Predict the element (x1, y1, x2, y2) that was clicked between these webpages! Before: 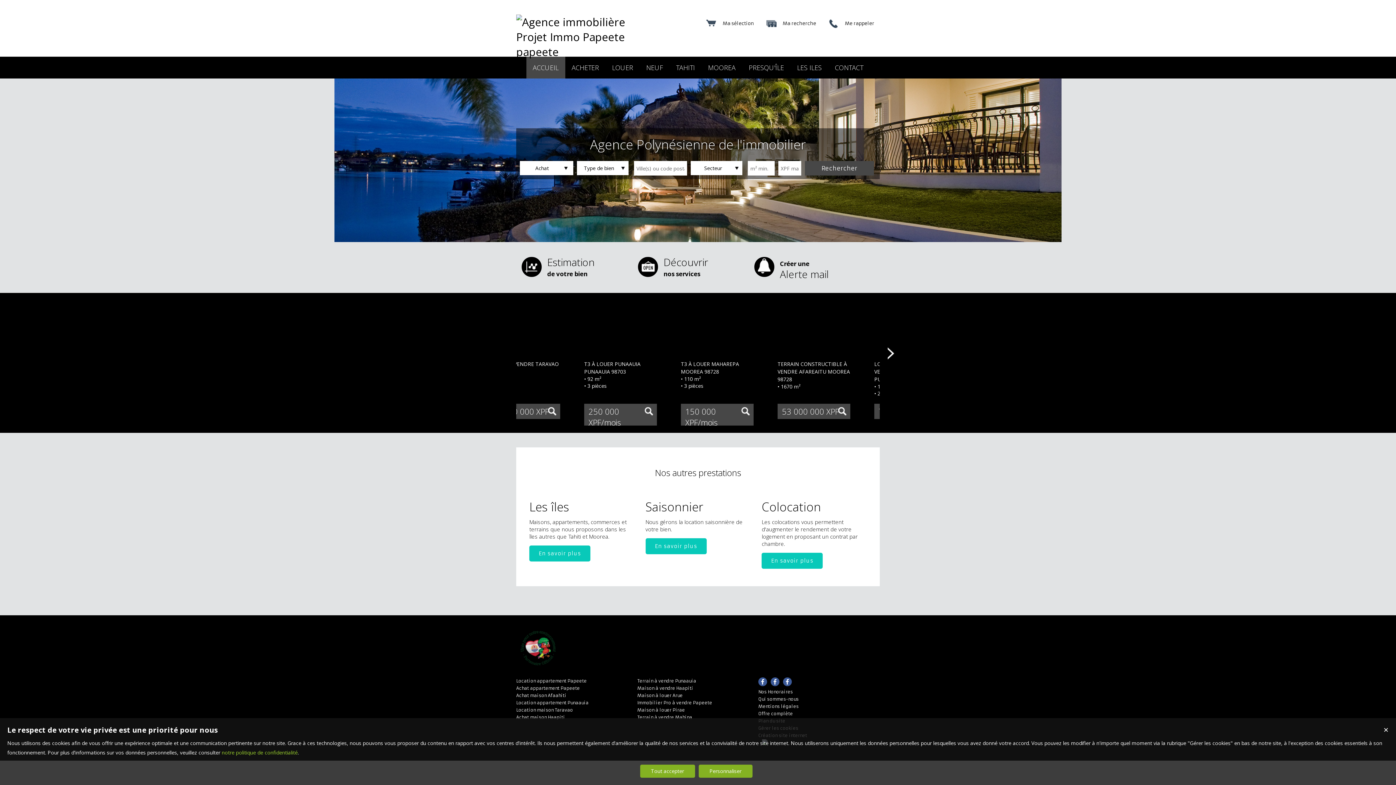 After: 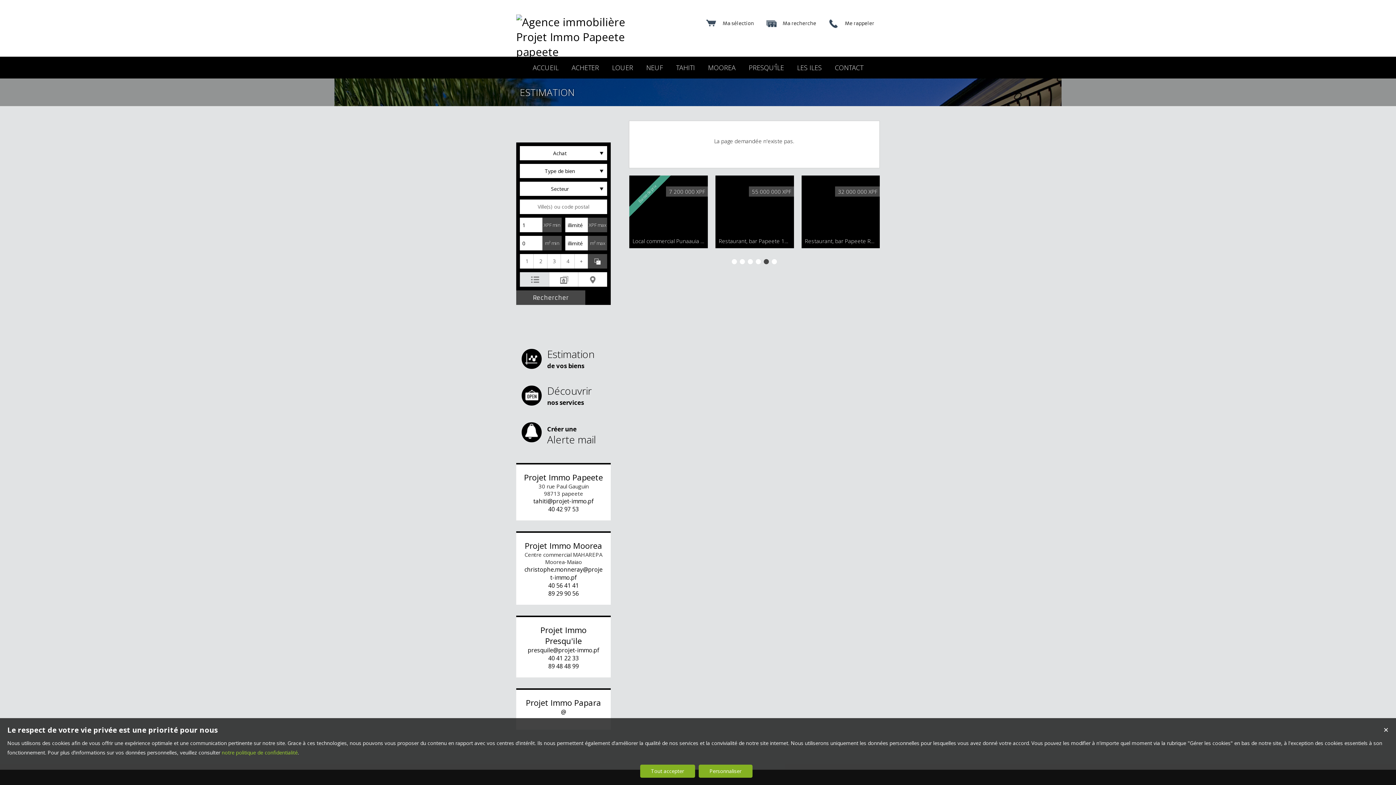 Action: bbox: (521, 249, 638, 286) label: Estimation
de votre bien